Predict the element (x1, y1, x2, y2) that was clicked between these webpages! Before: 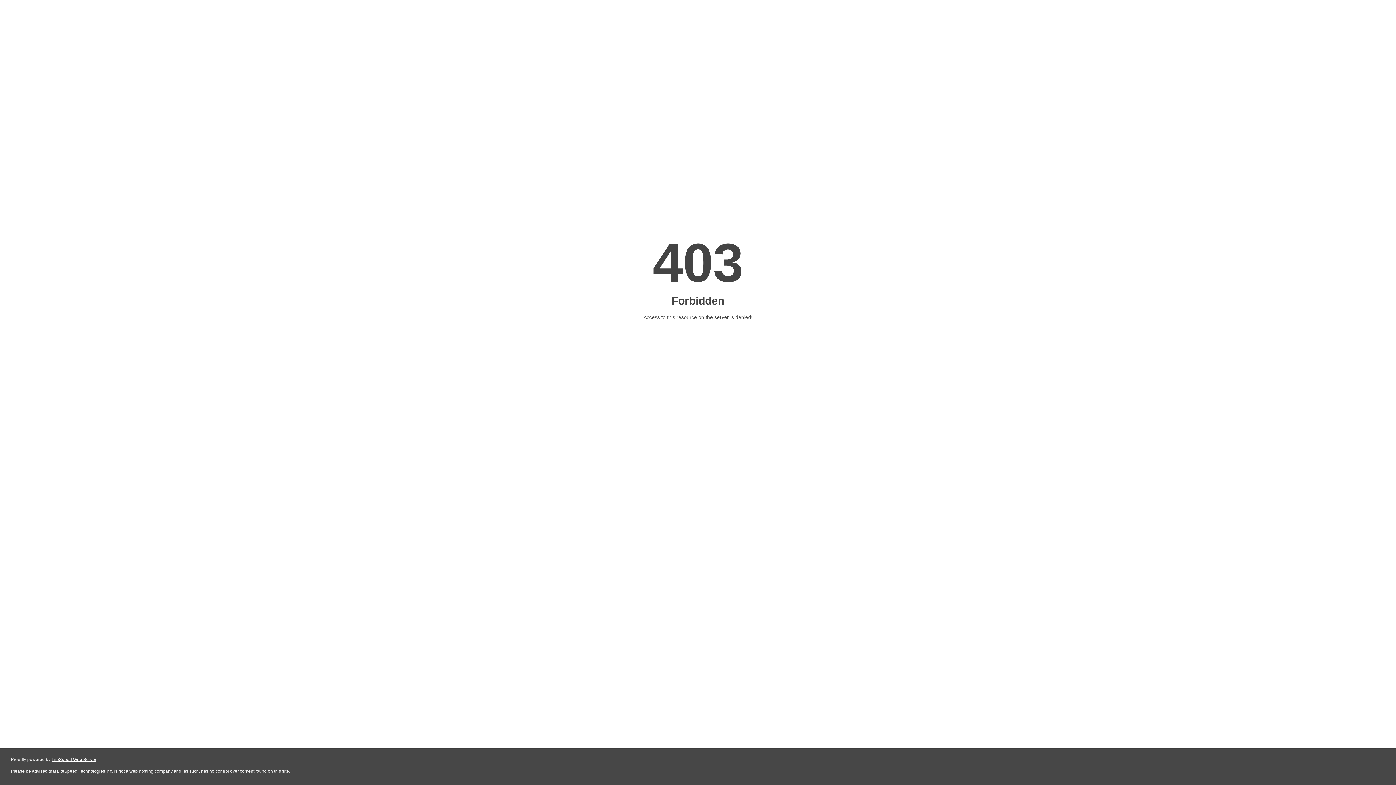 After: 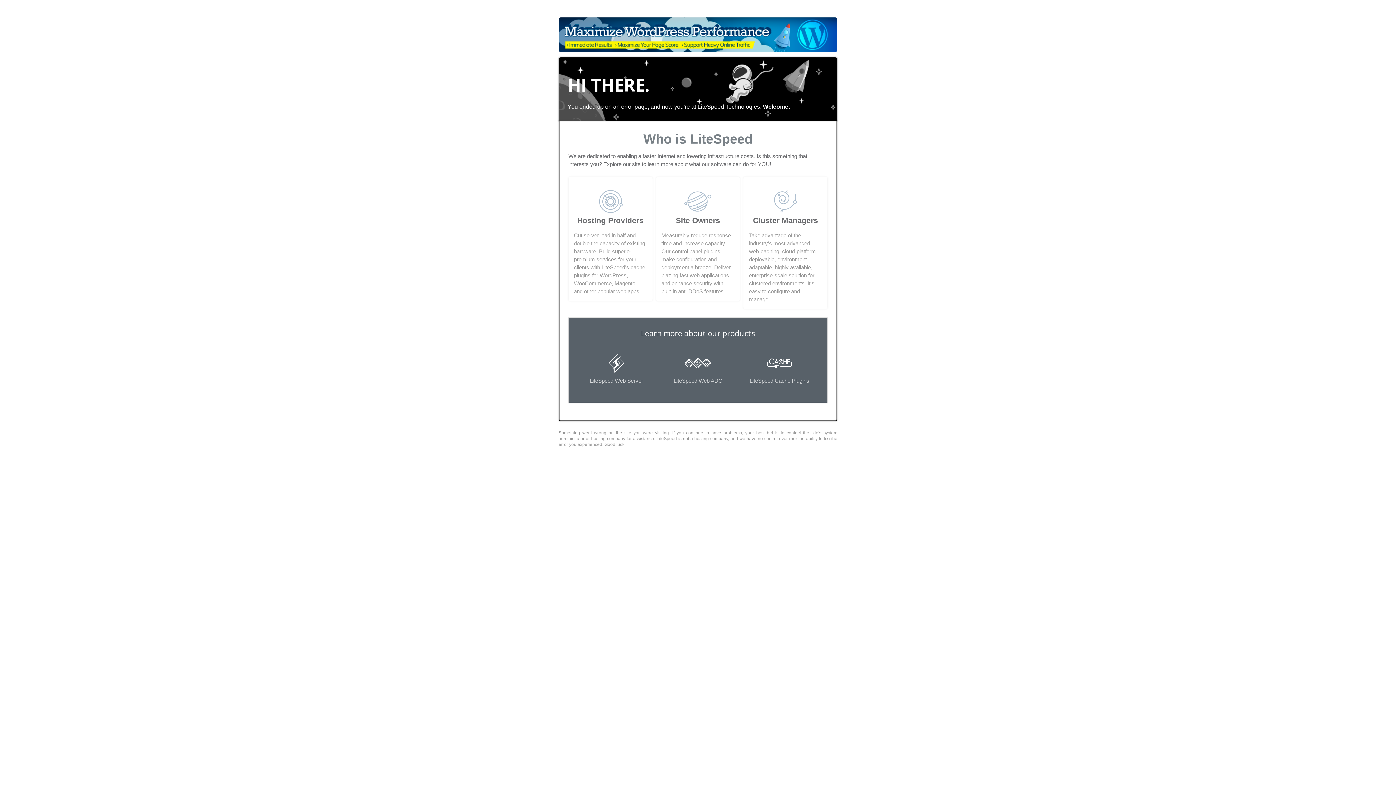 Action: label: LiteSpeed Web Server bbox: (51, 757, 96, 762)